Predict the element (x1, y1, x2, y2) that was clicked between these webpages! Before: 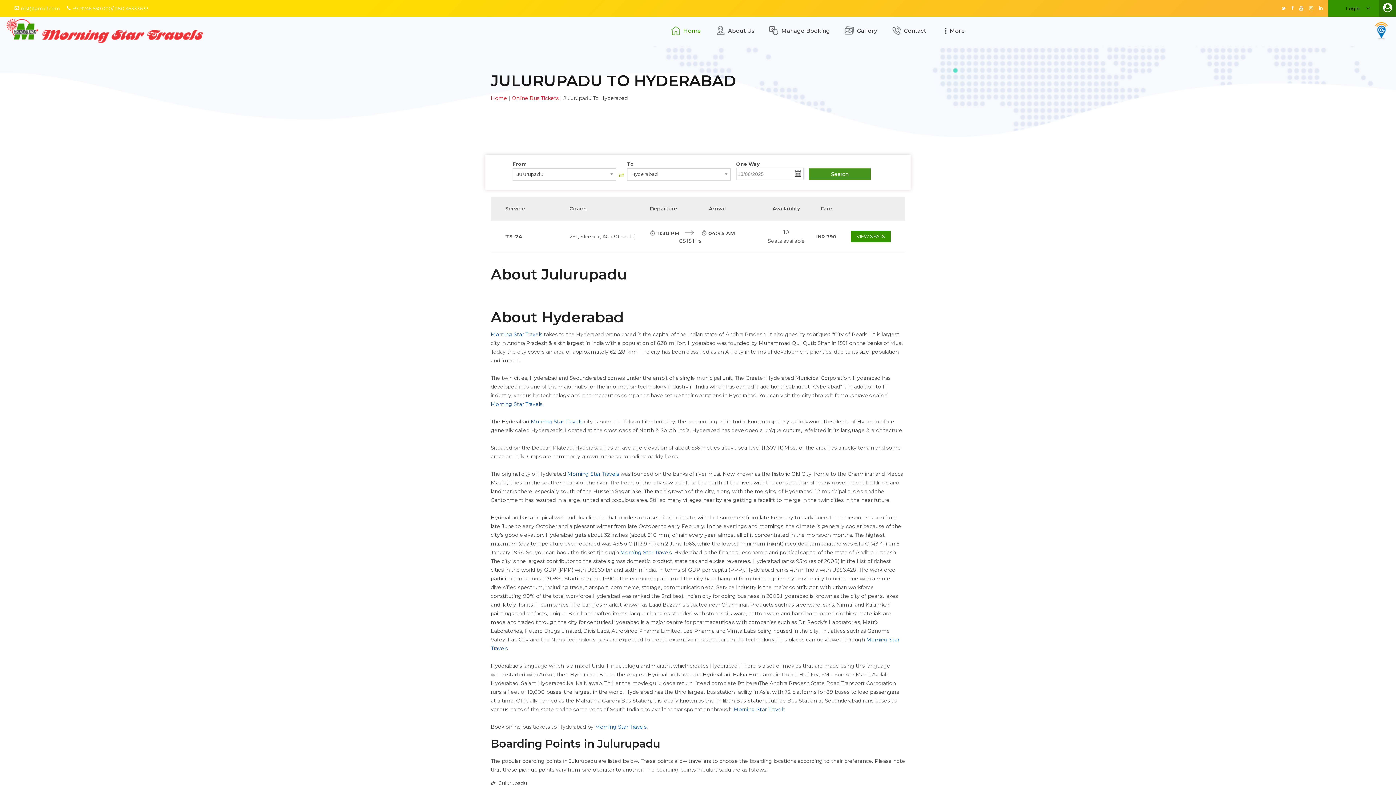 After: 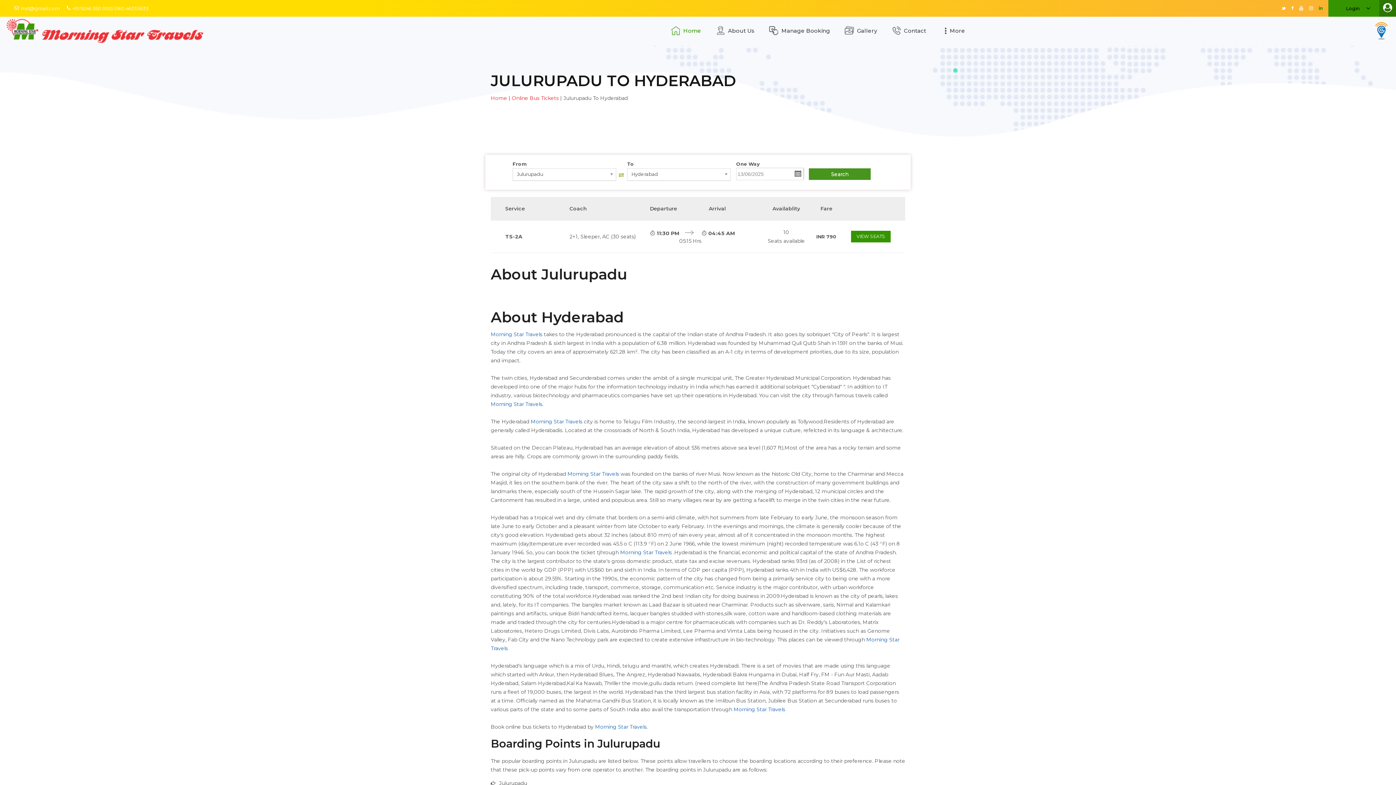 Action: bbox: (1319, 5, 1322, 10)